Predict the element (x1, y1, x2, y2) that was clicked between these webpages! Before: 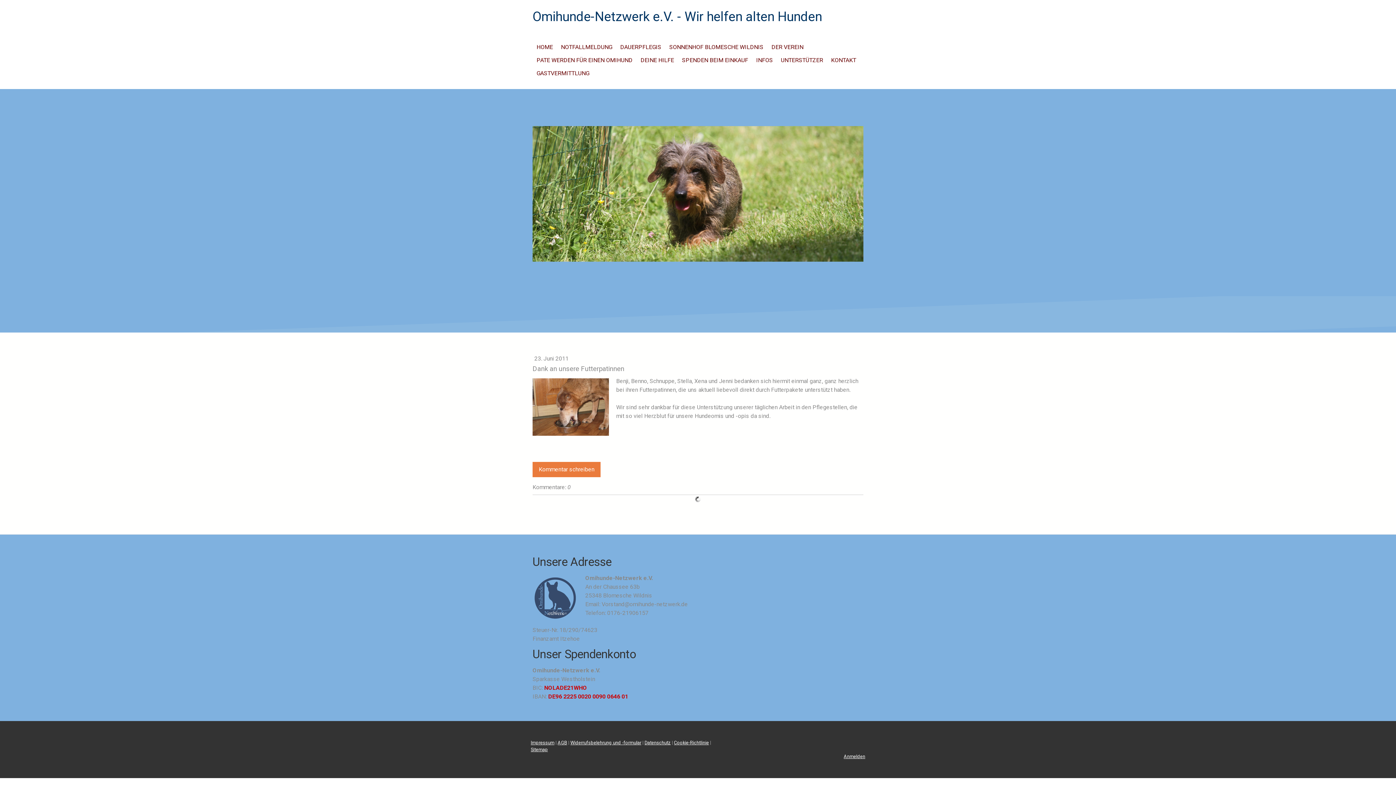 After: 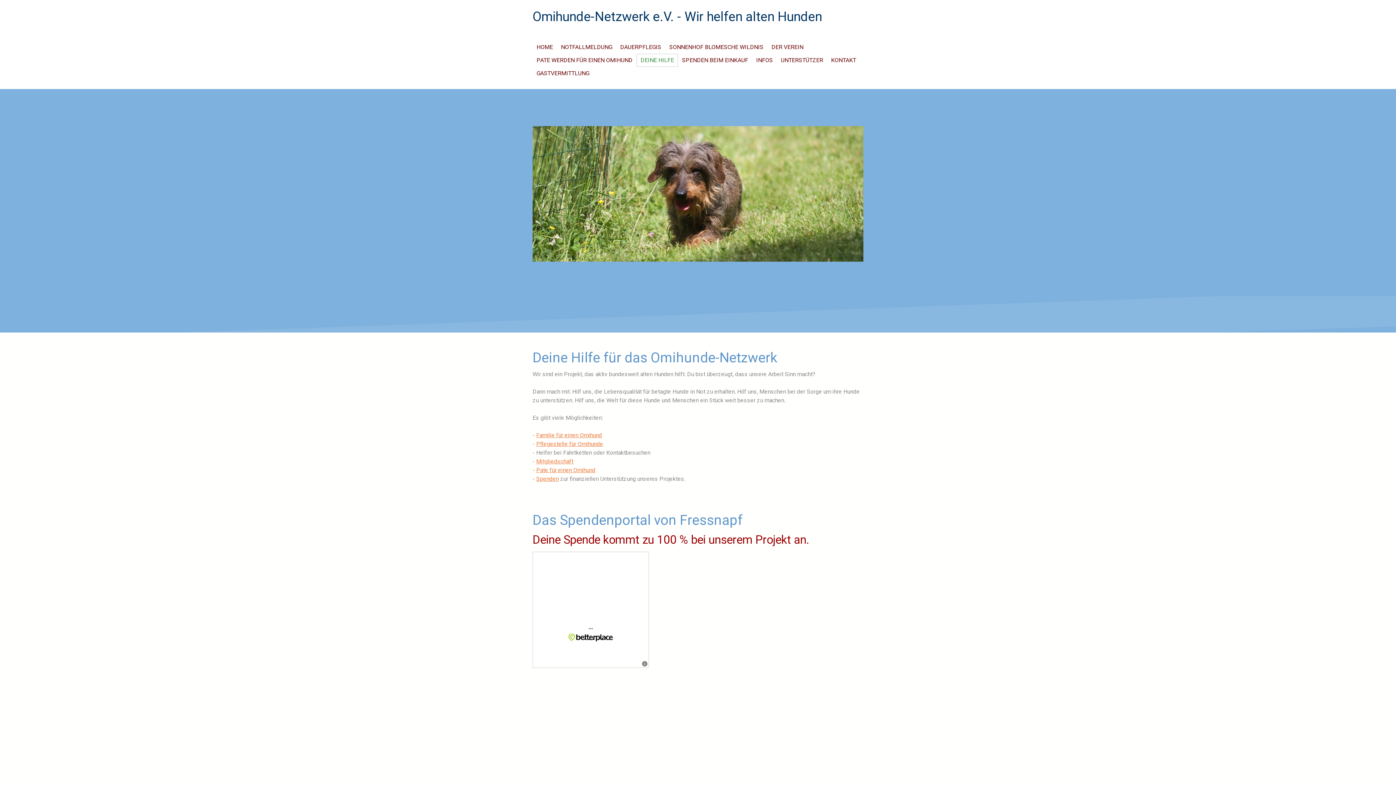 Action: label: DEINE HILFE bbox: (636, 53, 678, 66)